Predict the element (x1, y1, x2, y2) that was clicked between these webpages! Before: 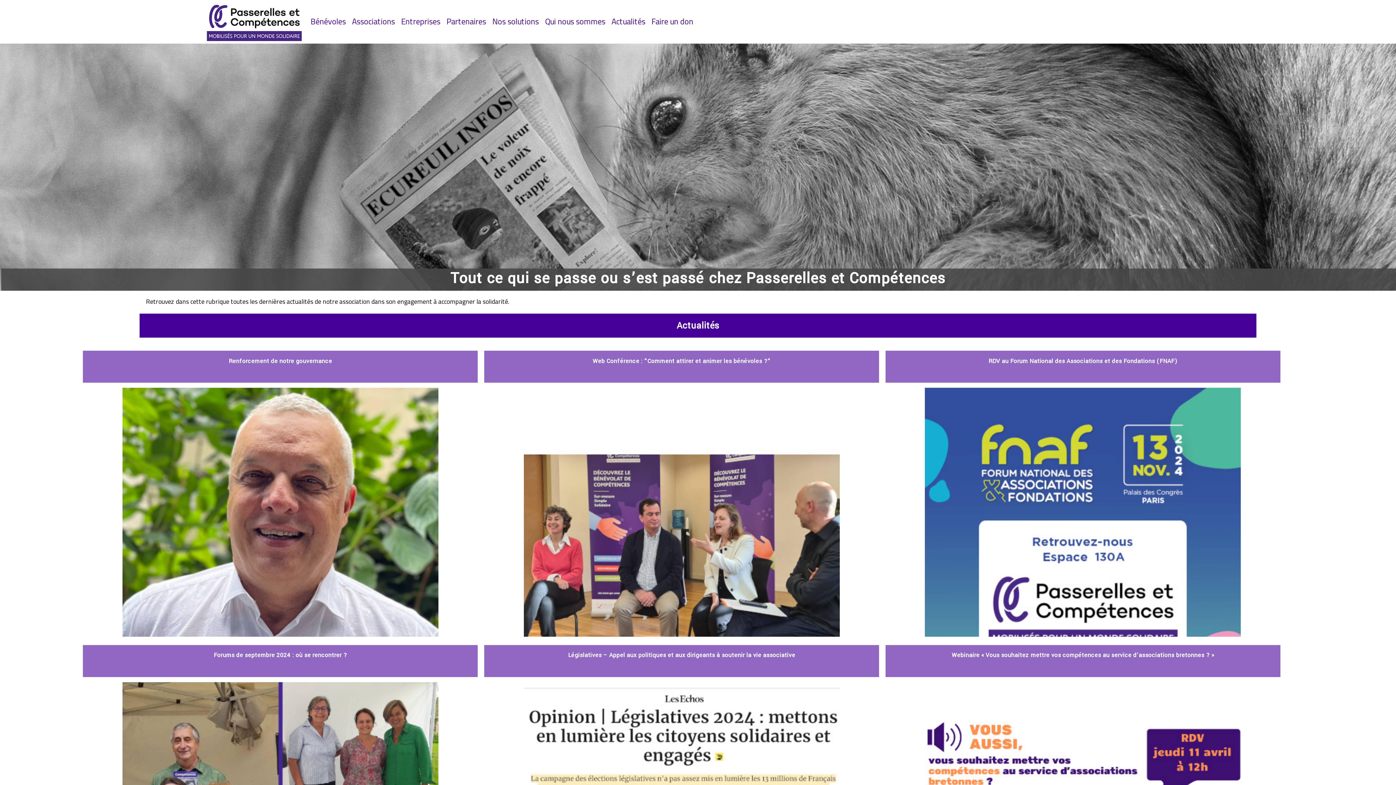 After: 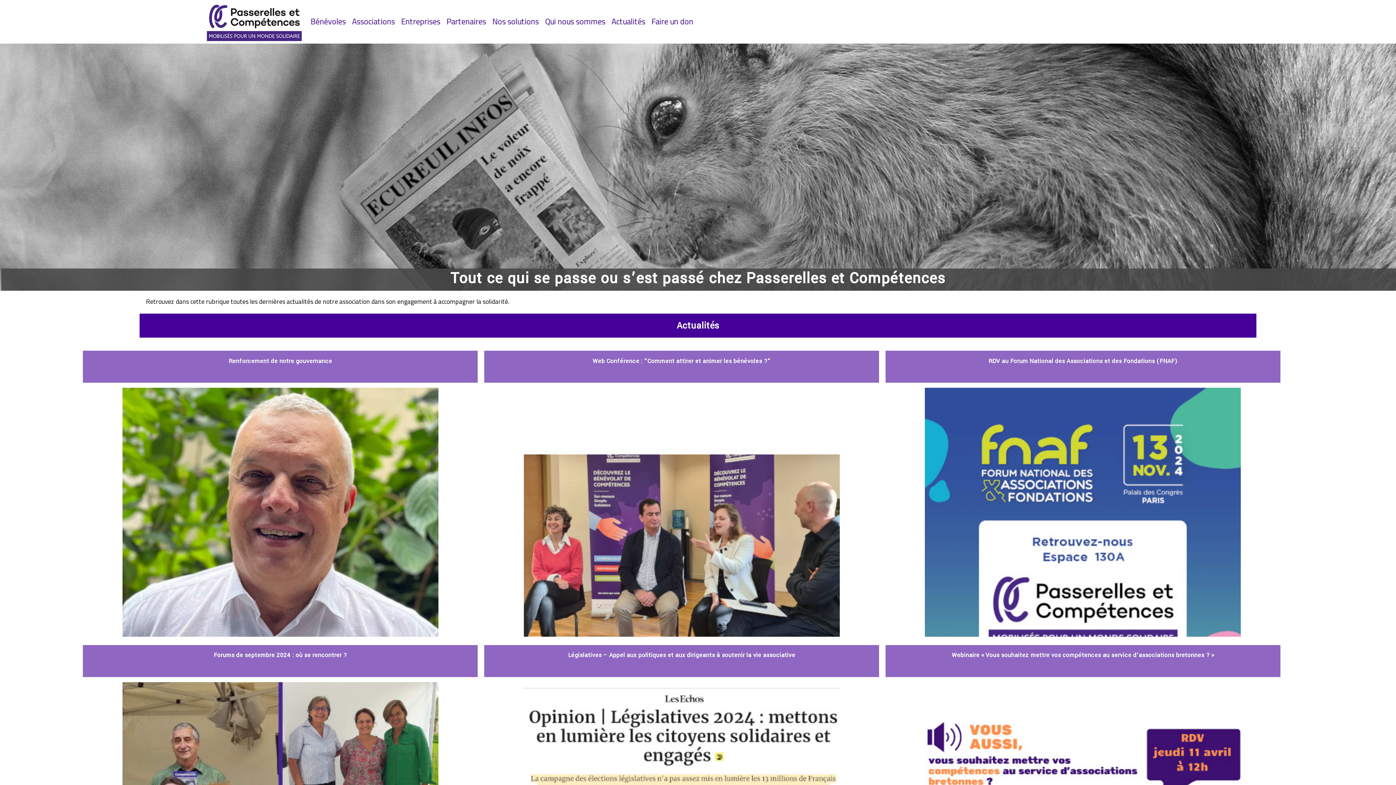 Action: bbox: (609, 10, 648, 32) label: Actualités